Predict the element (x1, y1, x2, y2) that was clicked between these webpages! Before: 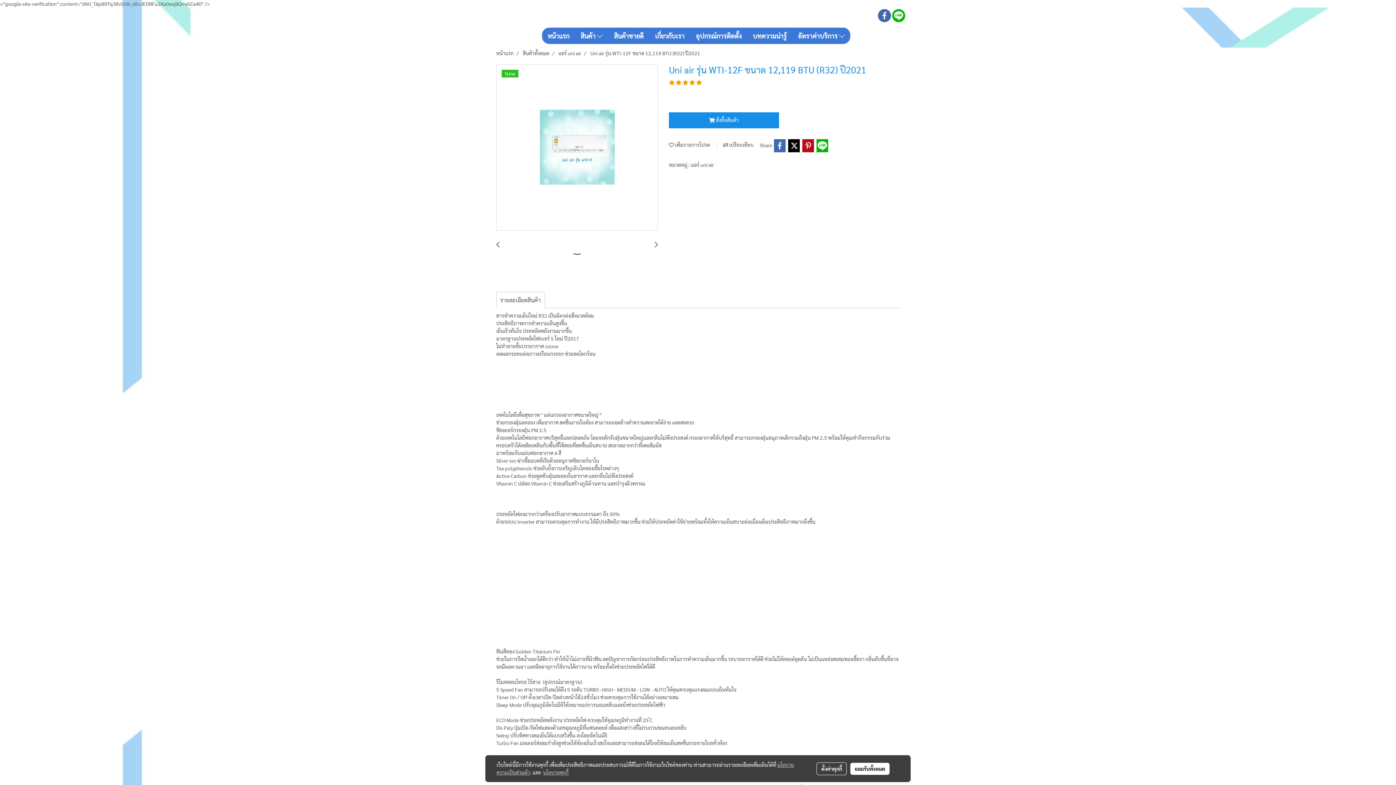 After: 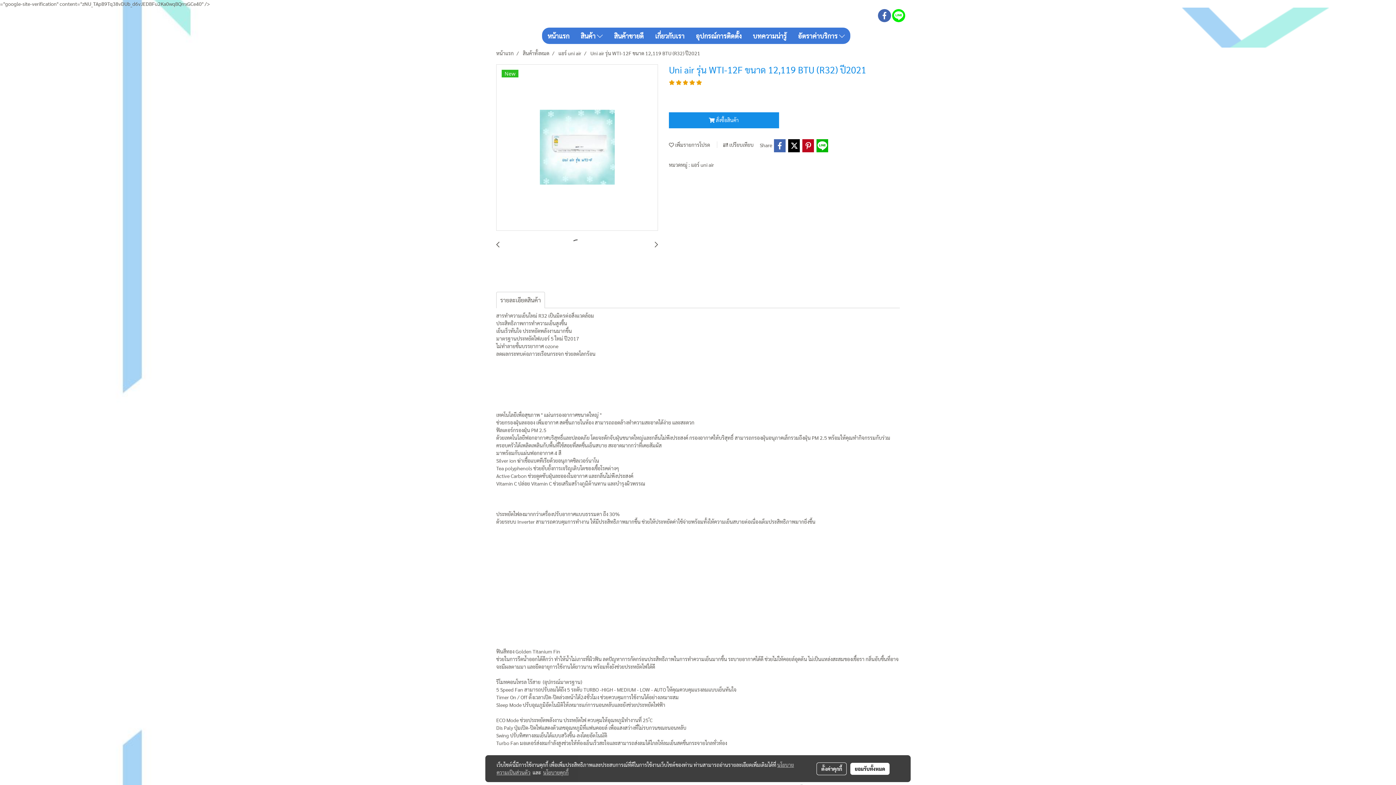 Action: bbox: (892, 9, 905, 22)